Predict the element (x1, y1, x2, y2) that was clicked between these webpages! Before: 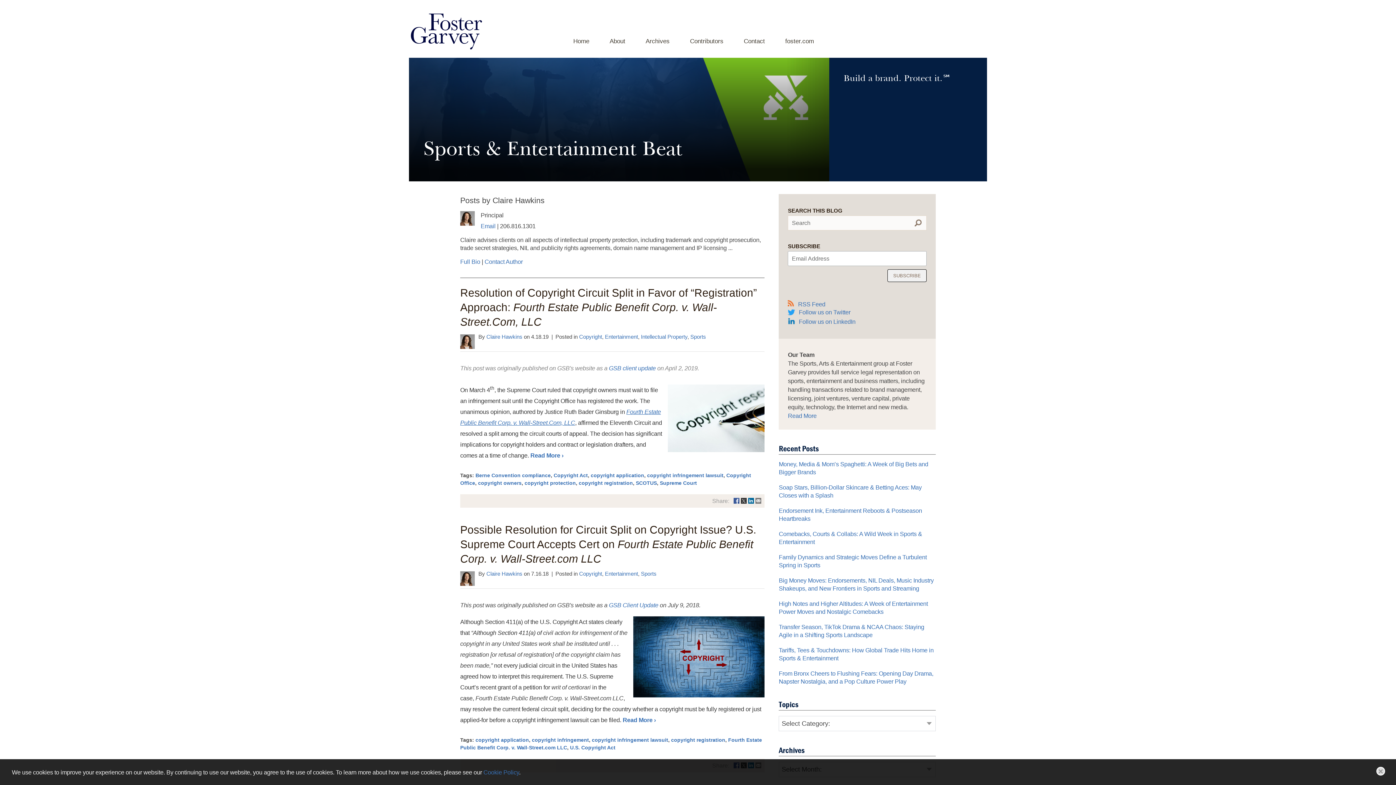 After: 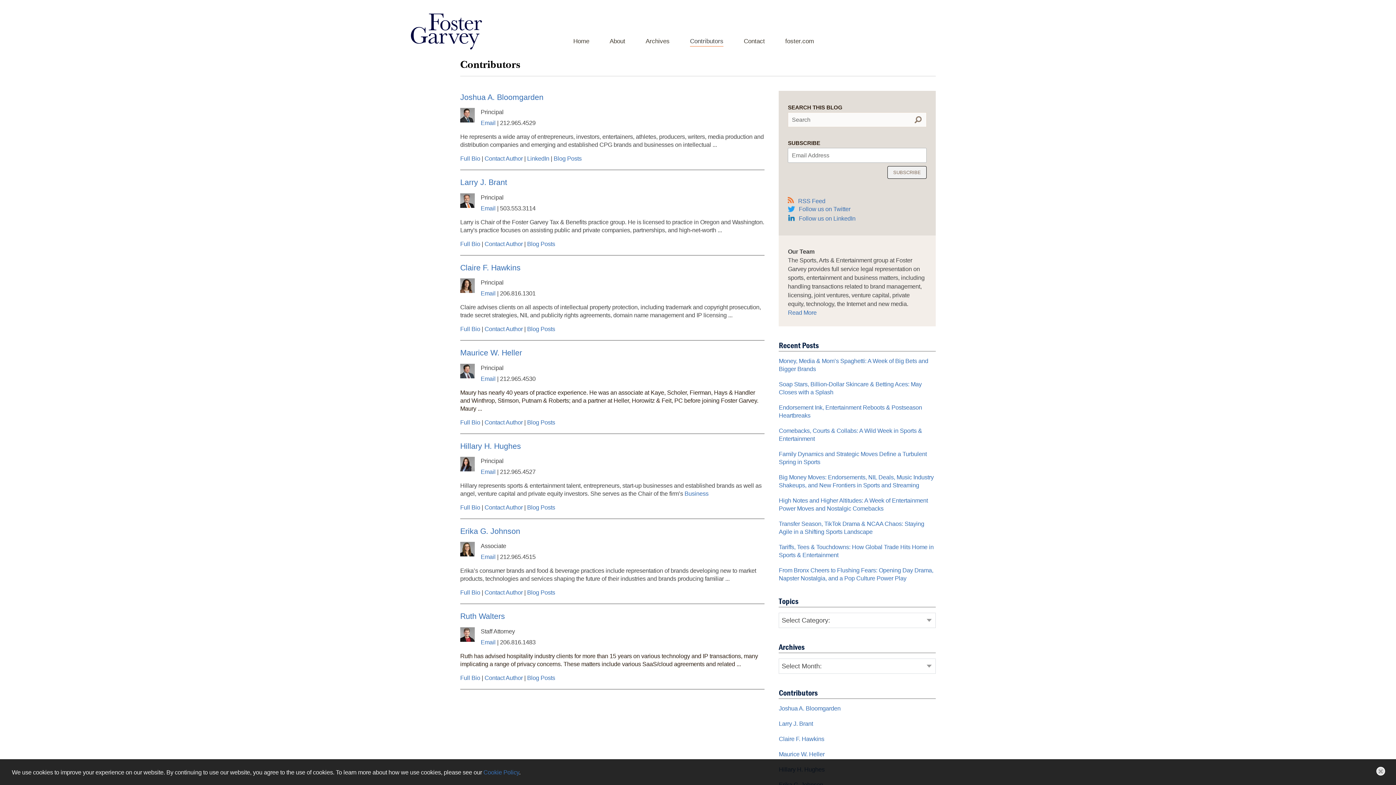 Action: bbox: (690, 37, 723, 46) label: Contributors